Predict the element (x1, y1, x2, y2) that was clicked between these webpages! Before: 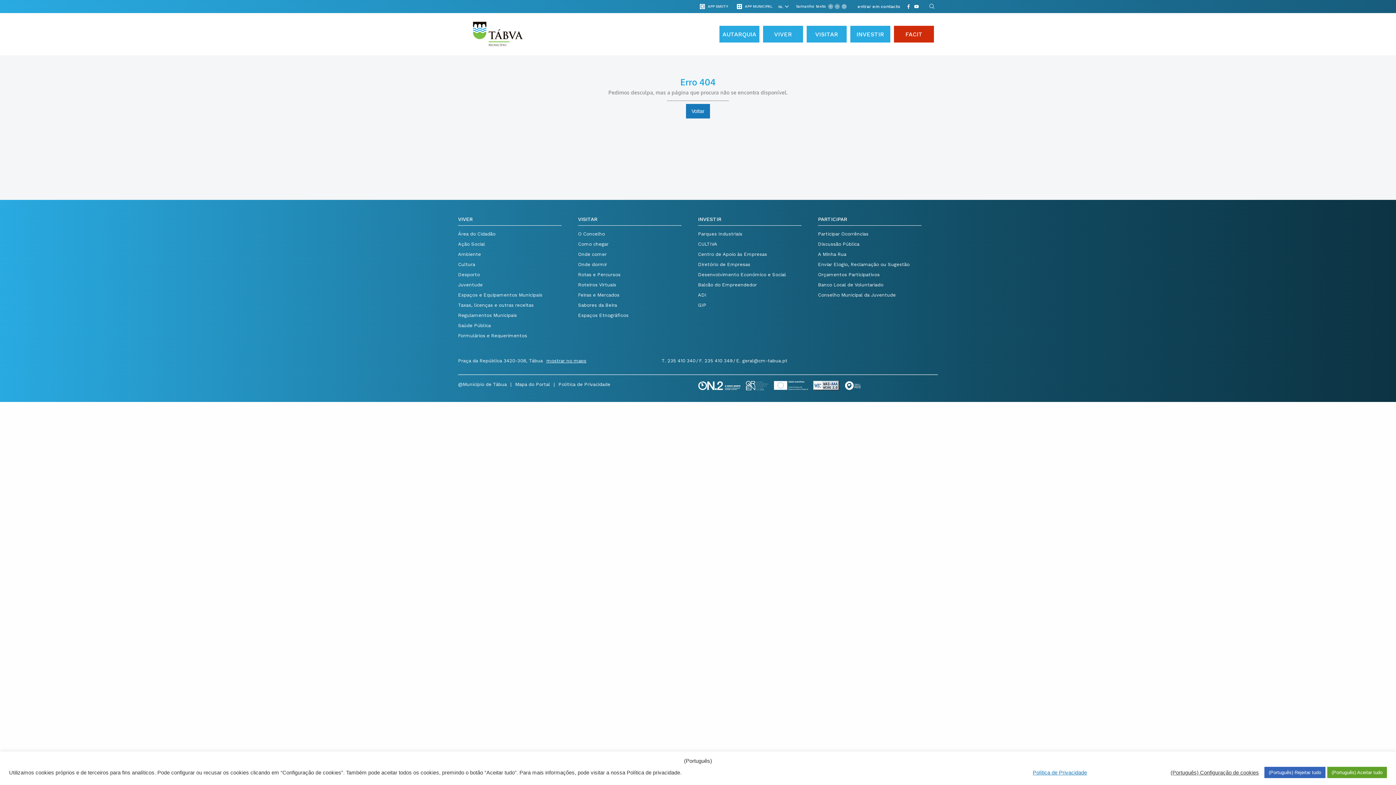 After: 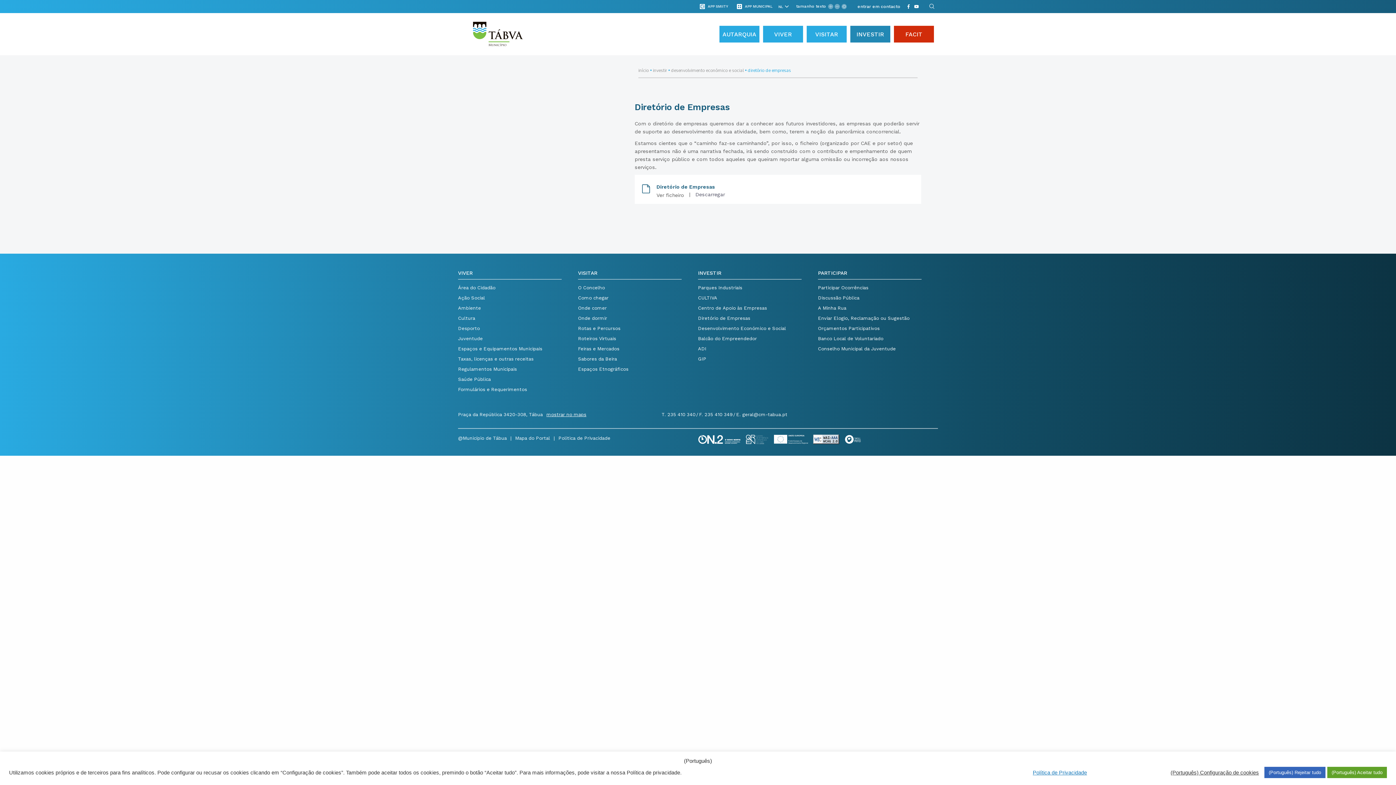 Action: bbox: (698, 261, 750, 268) label: Diretório de Empresas